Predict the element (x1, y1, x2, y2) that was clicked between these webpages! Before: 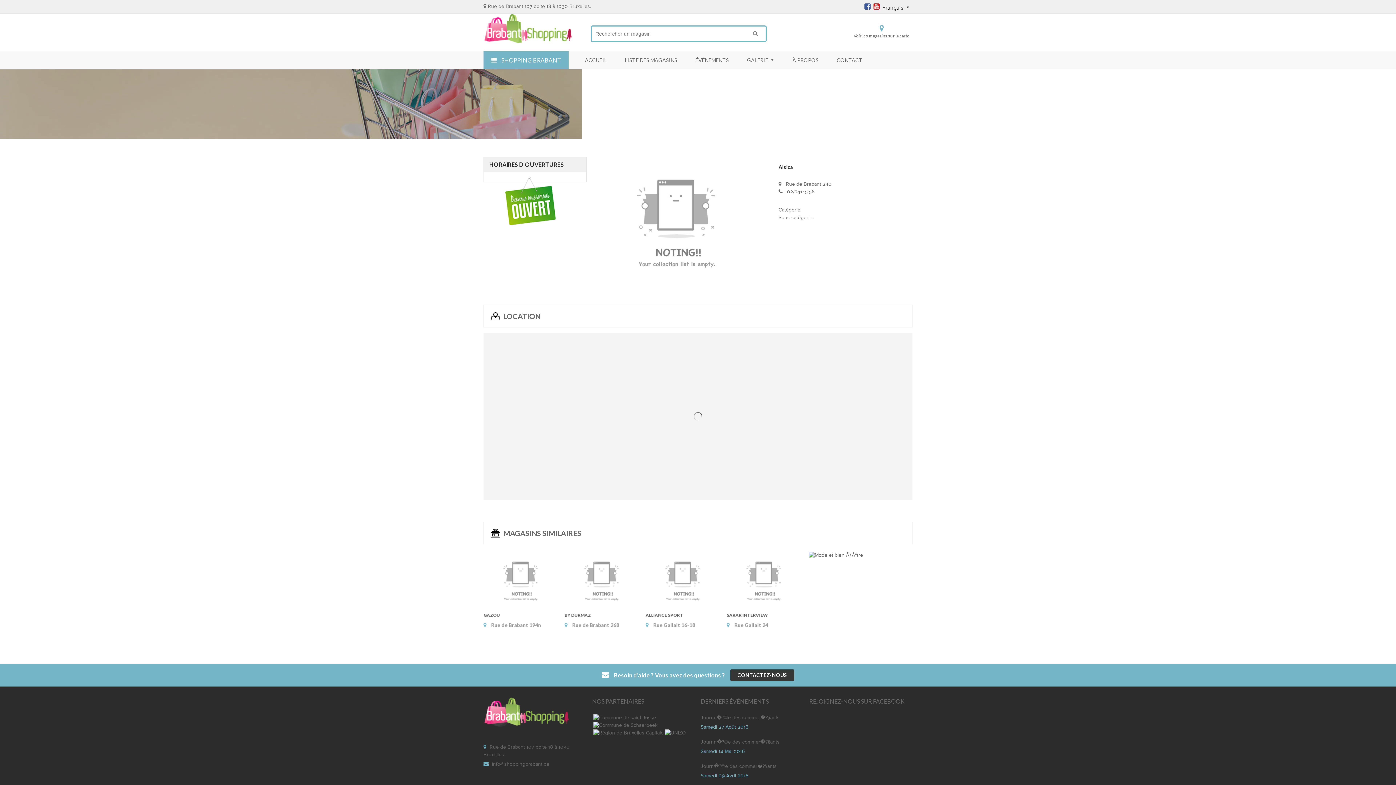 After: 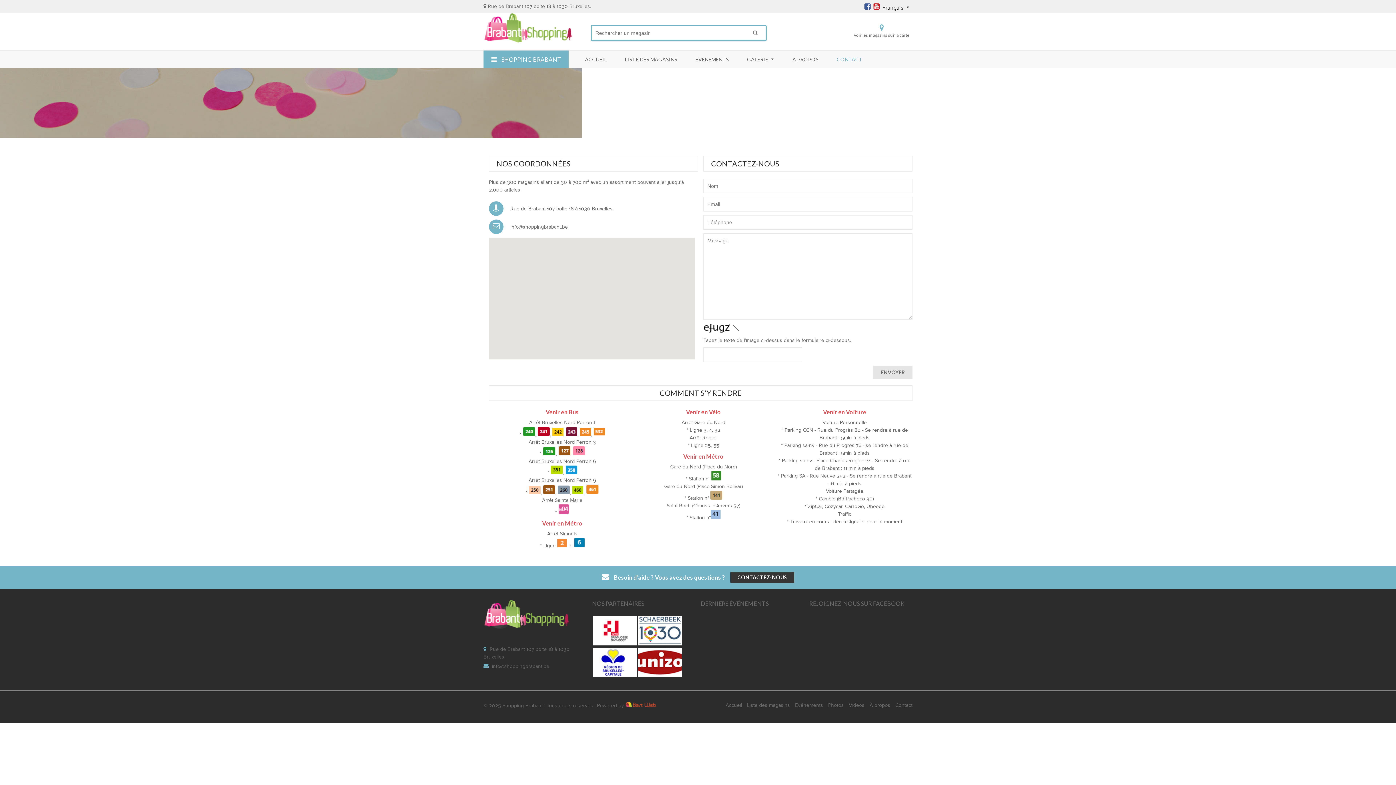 Action: label: CONTACT bbox: (827, 51, 871, 69)